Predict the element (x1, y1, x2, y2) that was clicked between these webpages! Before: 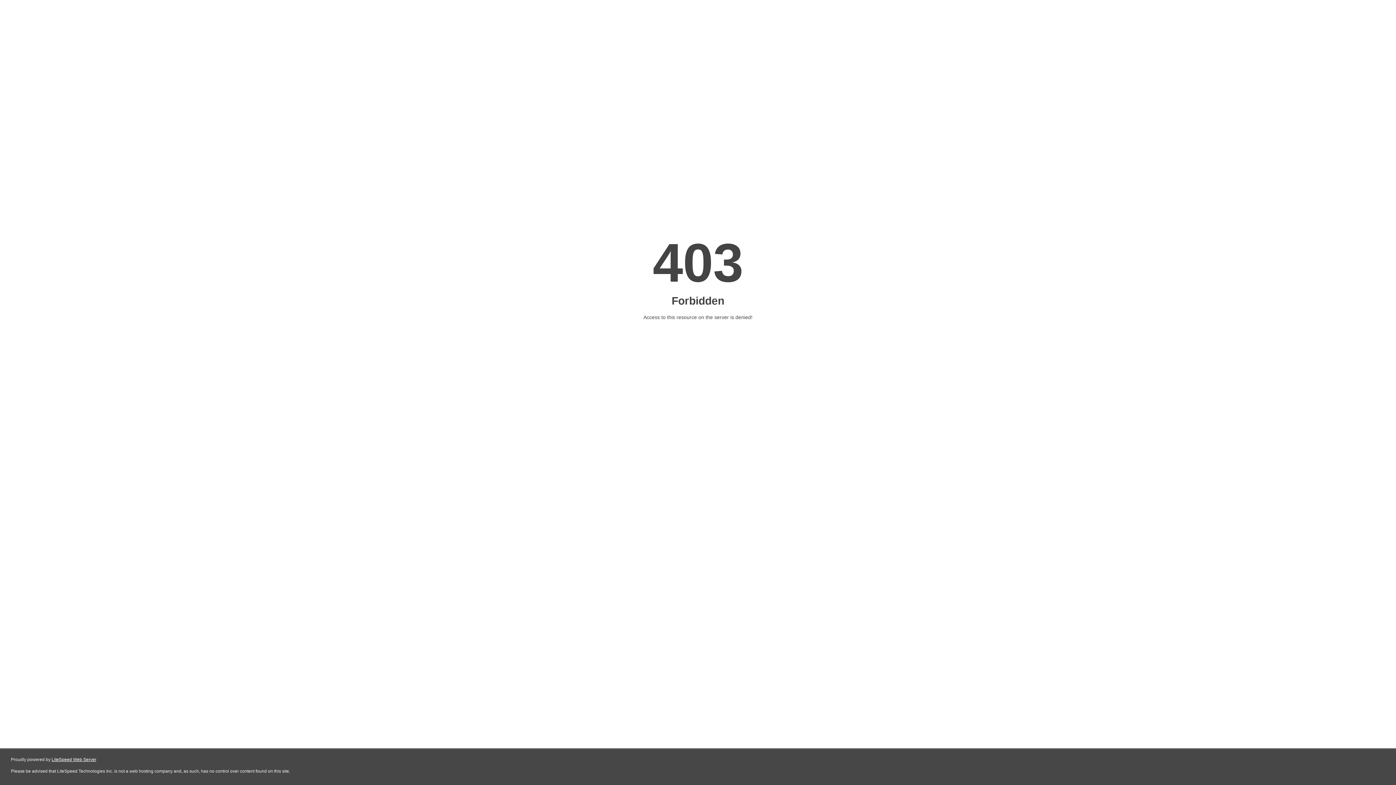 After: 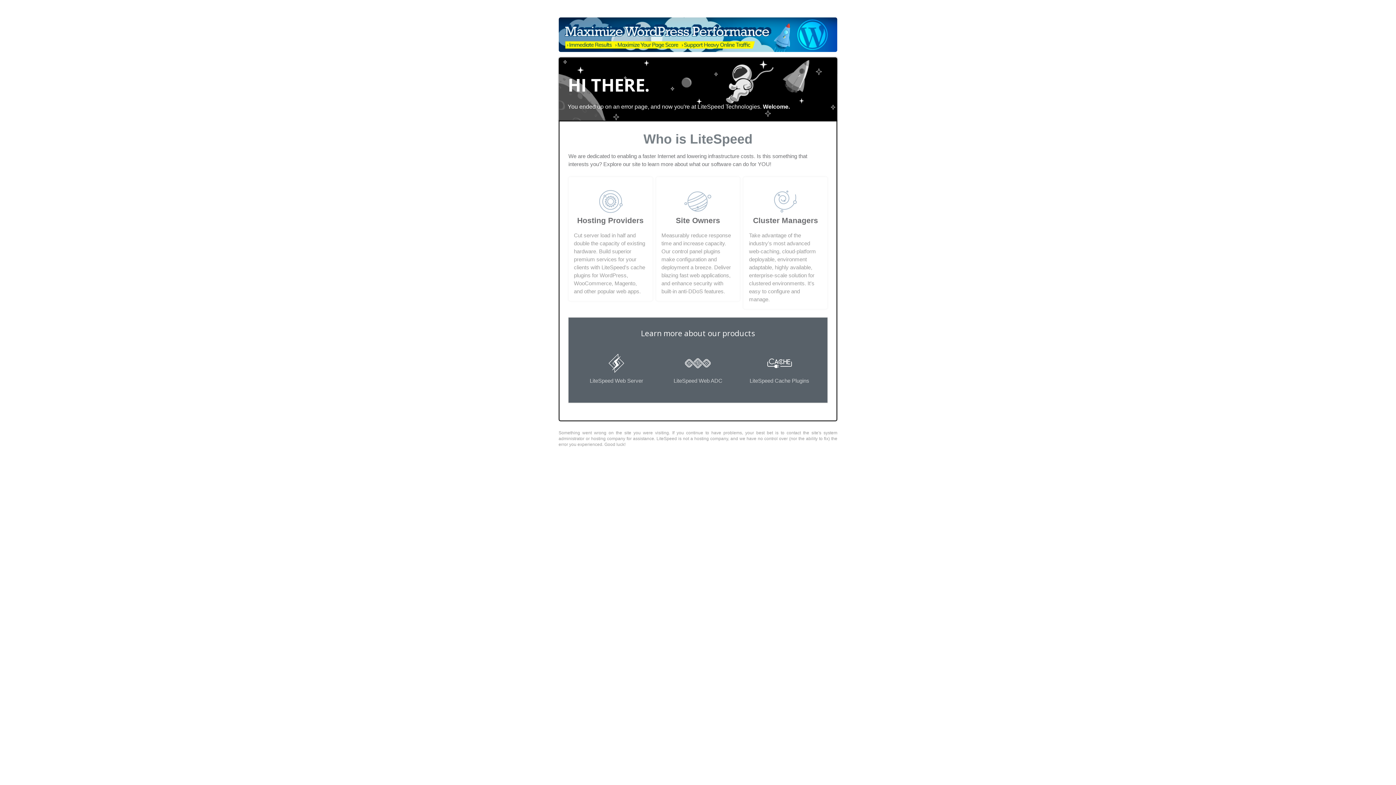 Action: bbox: (51, 757, 96, 762) label: LiteSpeed Web Server